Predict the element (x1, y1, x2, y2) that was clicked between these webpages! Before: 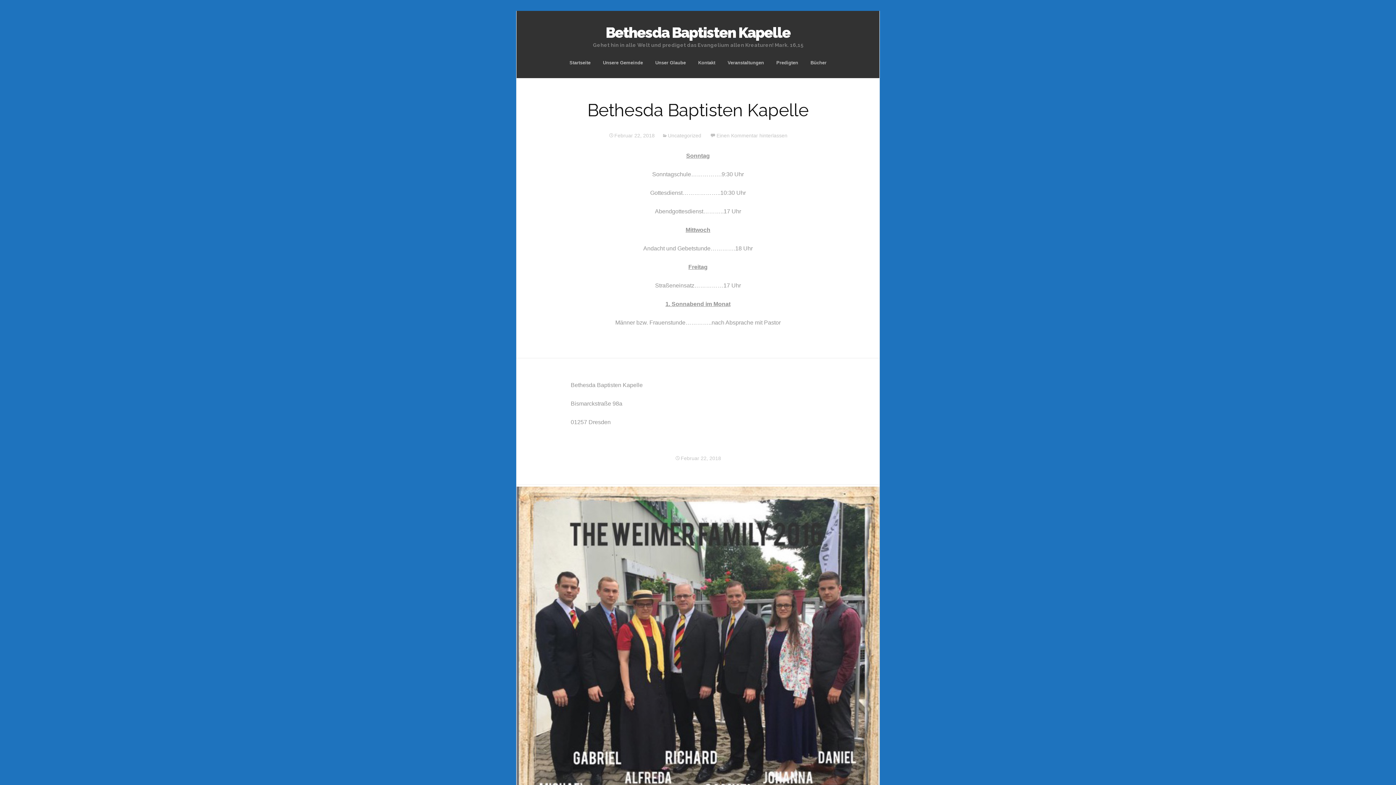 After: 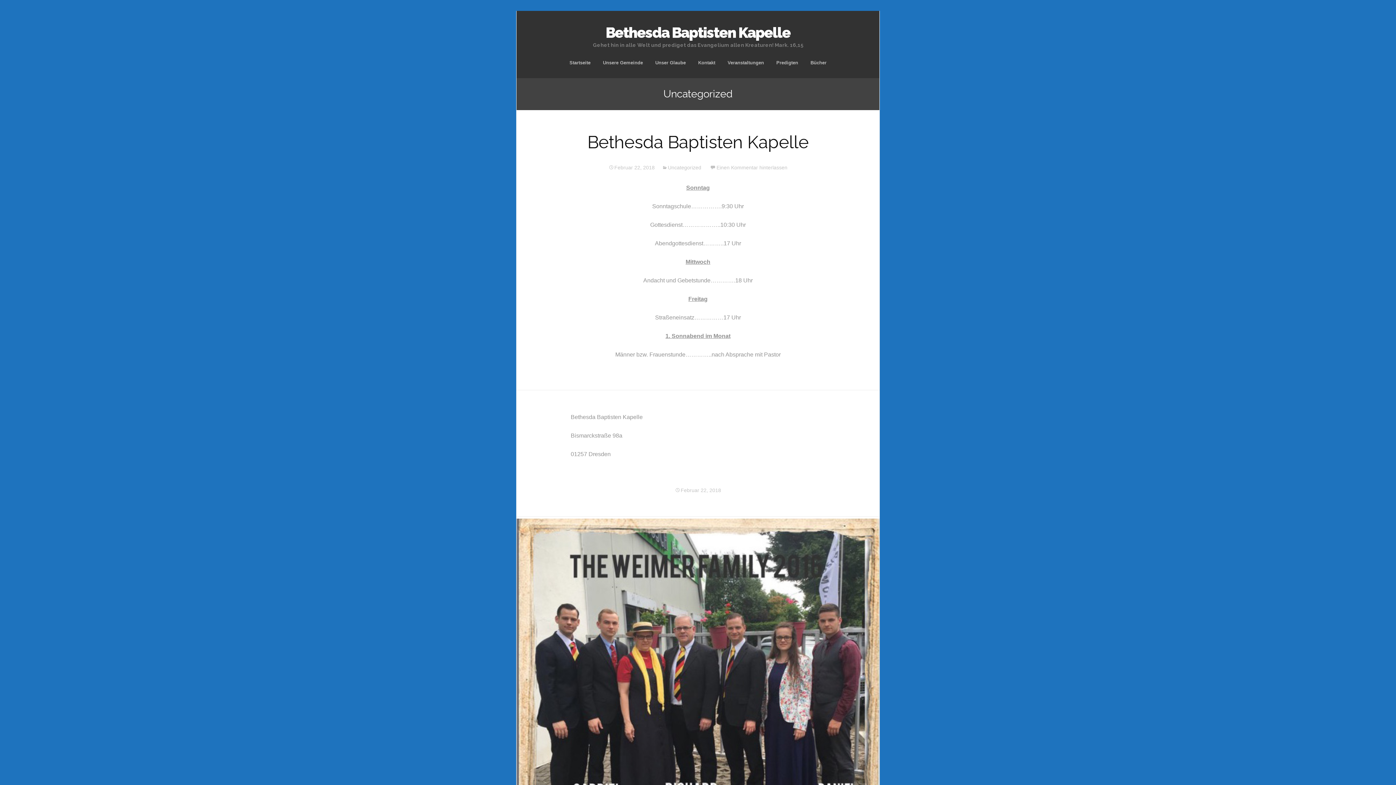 Action: label: Uncategorized bbox: (662, 132, 701, 138)